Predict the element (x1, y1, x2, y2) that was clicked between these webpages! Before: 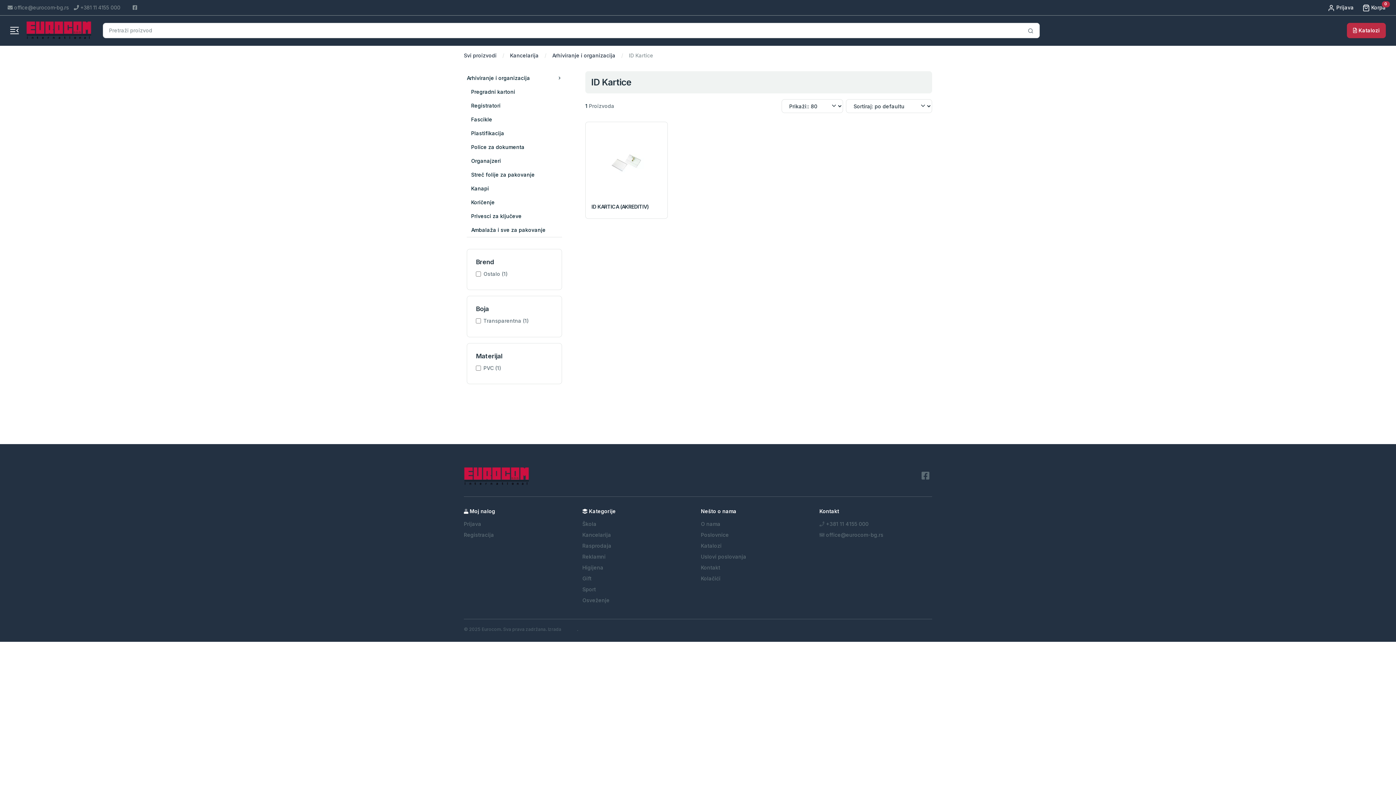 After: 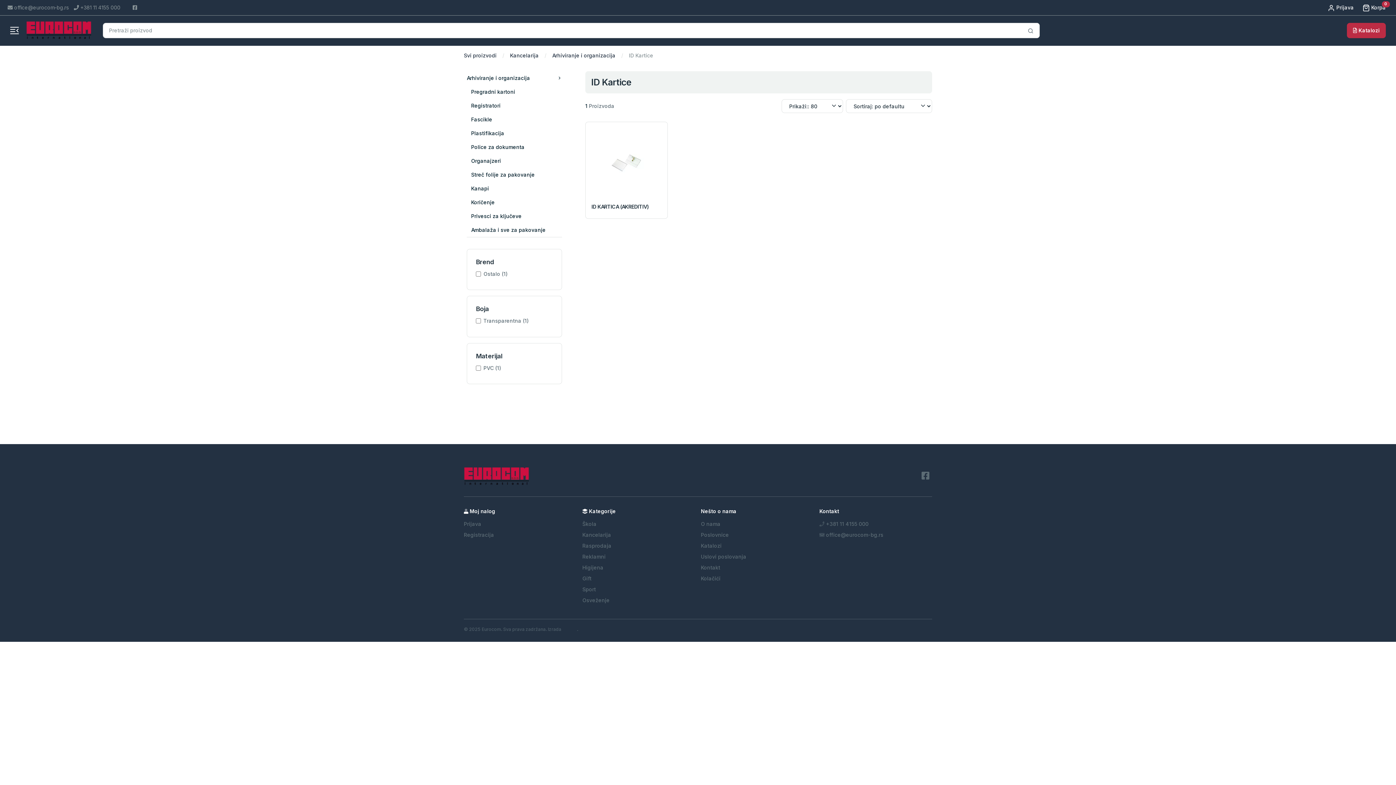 Action: bbox: (464, 472, 529, 478)